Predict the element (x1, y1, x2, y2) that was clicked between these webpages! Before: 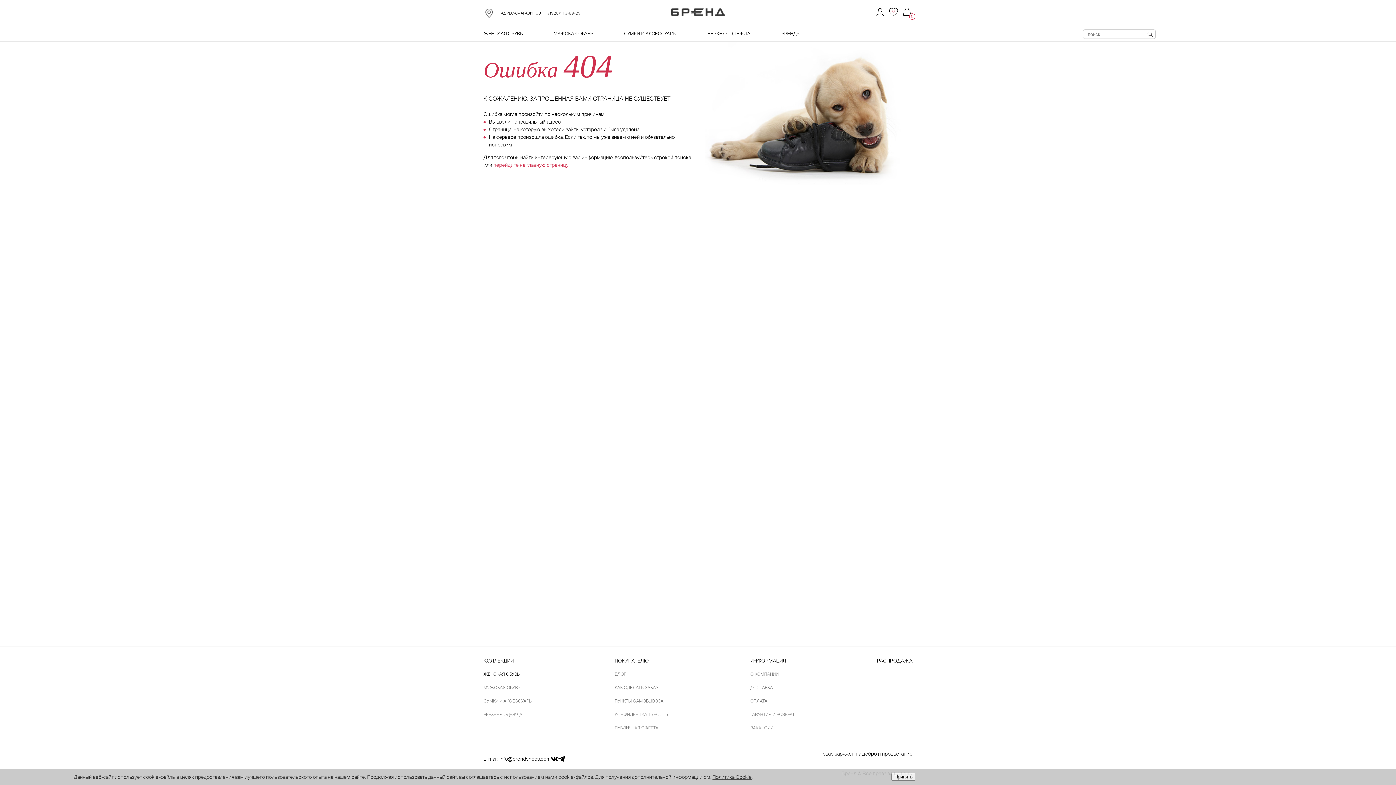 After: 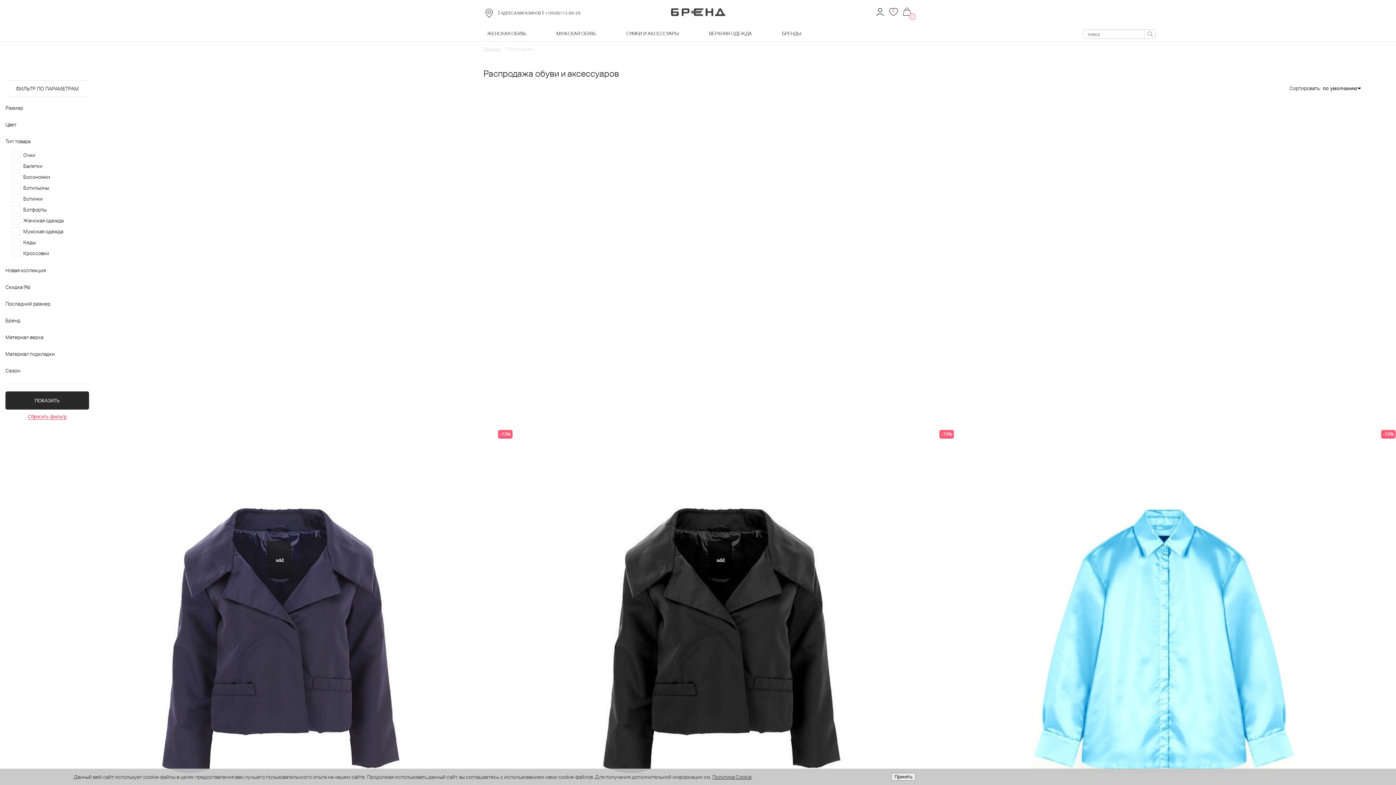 Action: label: РАСПРОДАЖА bbox: (877, 658, 912, 664)